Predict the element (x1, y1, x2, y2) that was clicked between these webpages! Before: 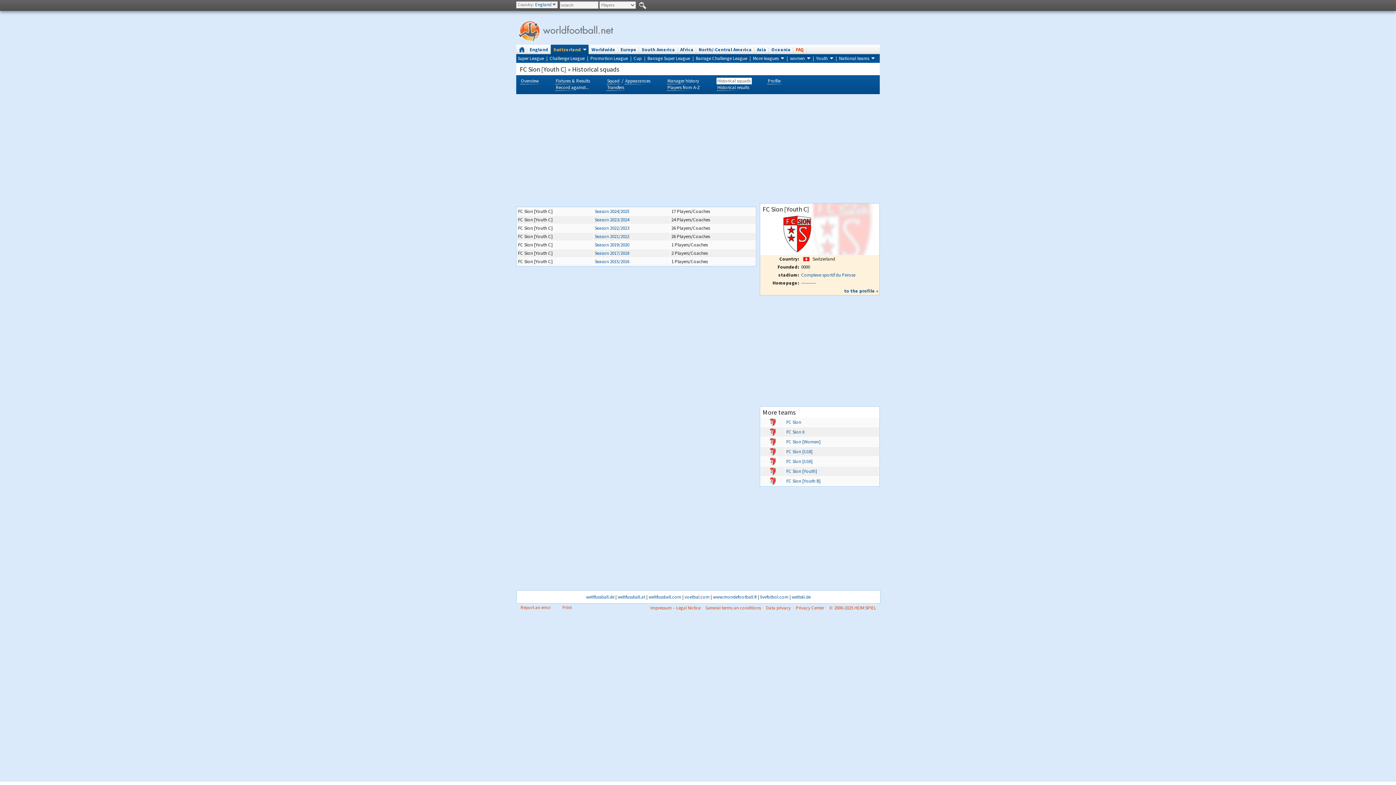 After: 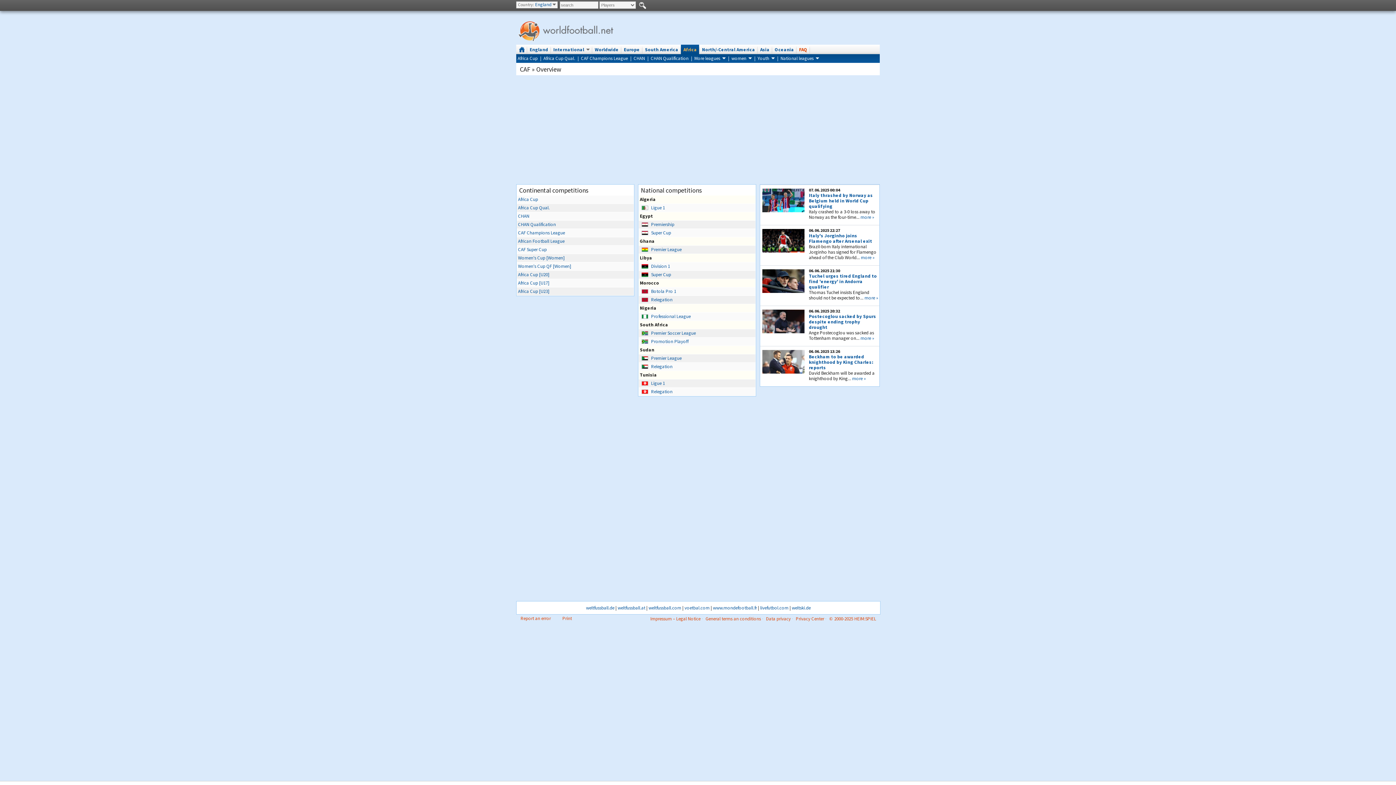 Action: bbox: (677, 44, 696, 54) label: Africa